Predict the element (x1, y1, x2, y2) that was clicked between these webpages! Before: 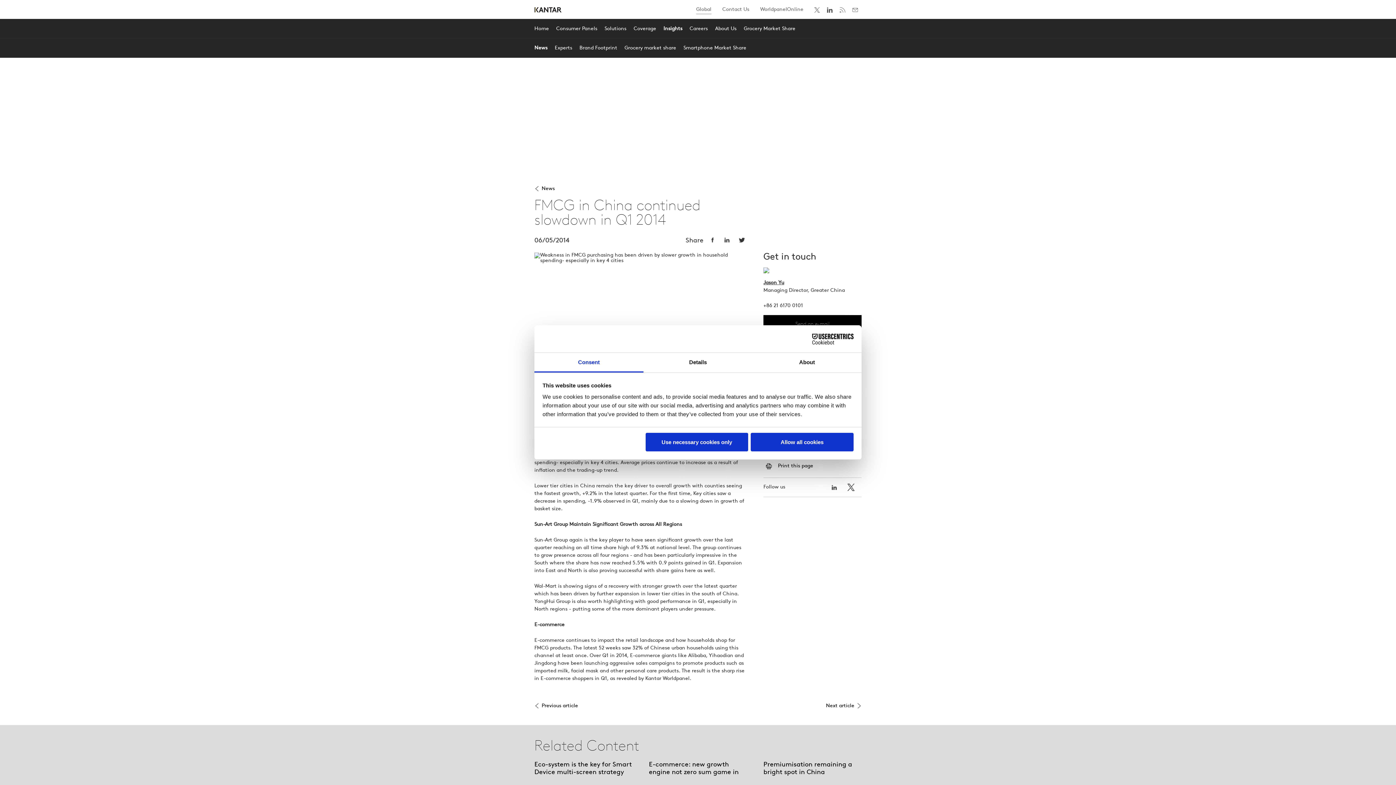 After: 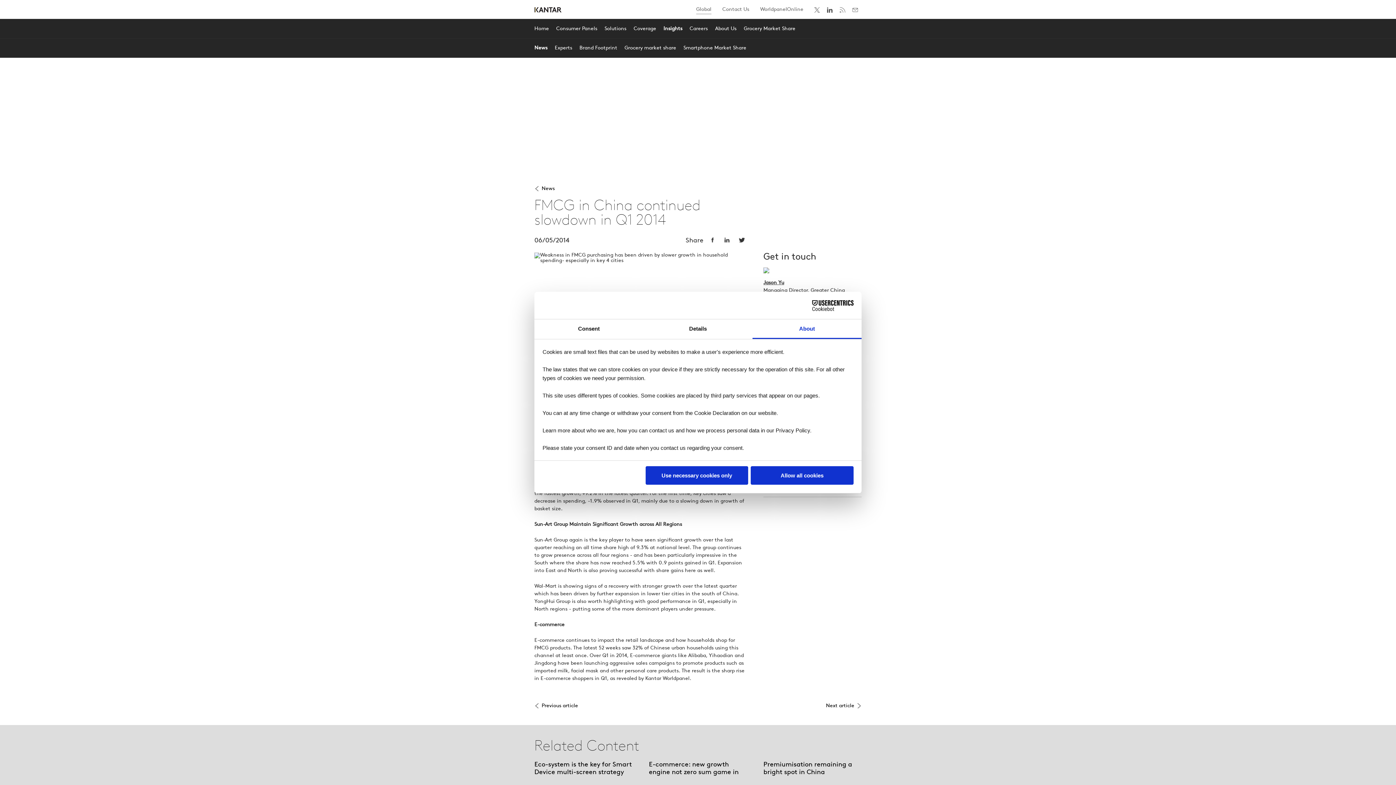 Action: label: About bbox: (752, 353, 861, 372)